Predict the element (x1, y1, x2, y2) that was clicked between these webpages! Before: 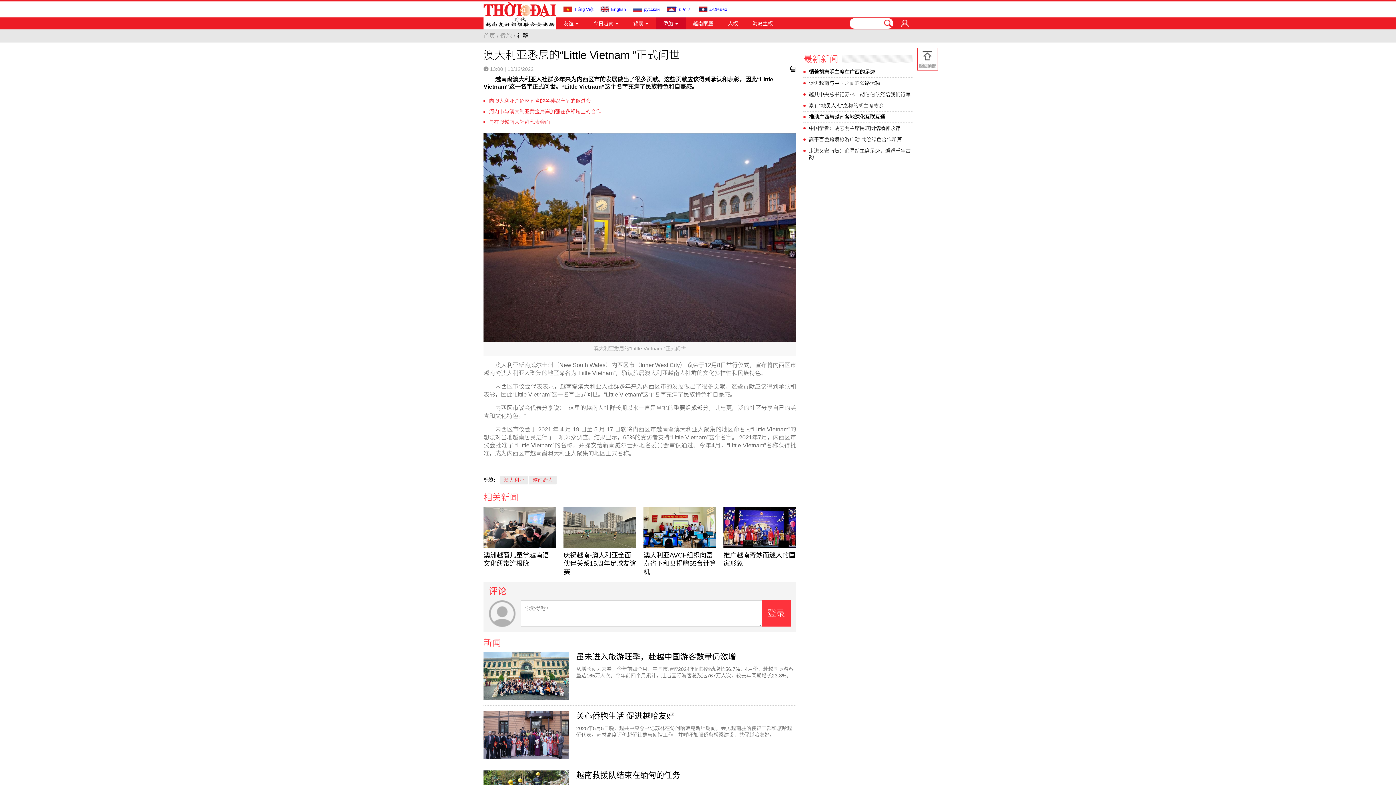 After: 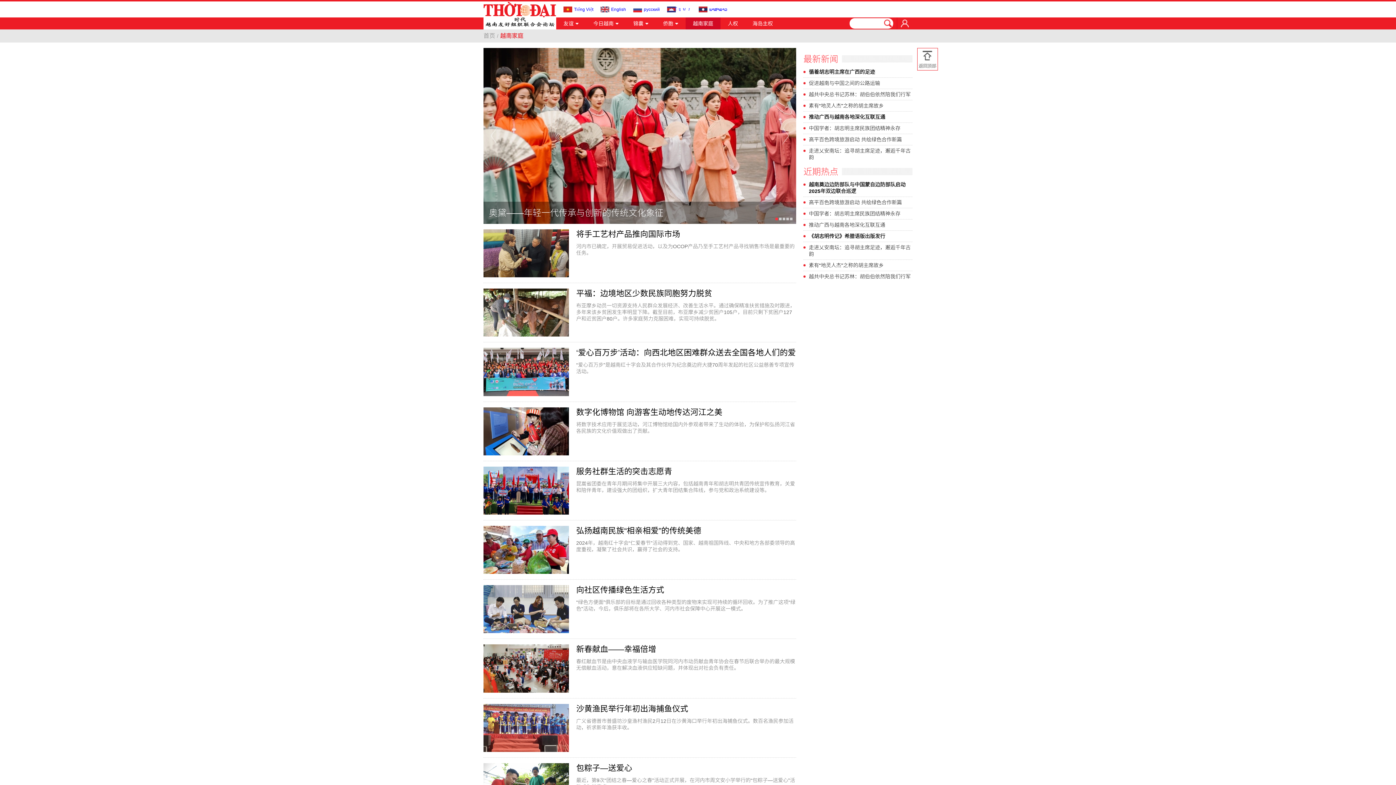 Action: bbox: (693, 19, 713, 26) label: 越南家庭